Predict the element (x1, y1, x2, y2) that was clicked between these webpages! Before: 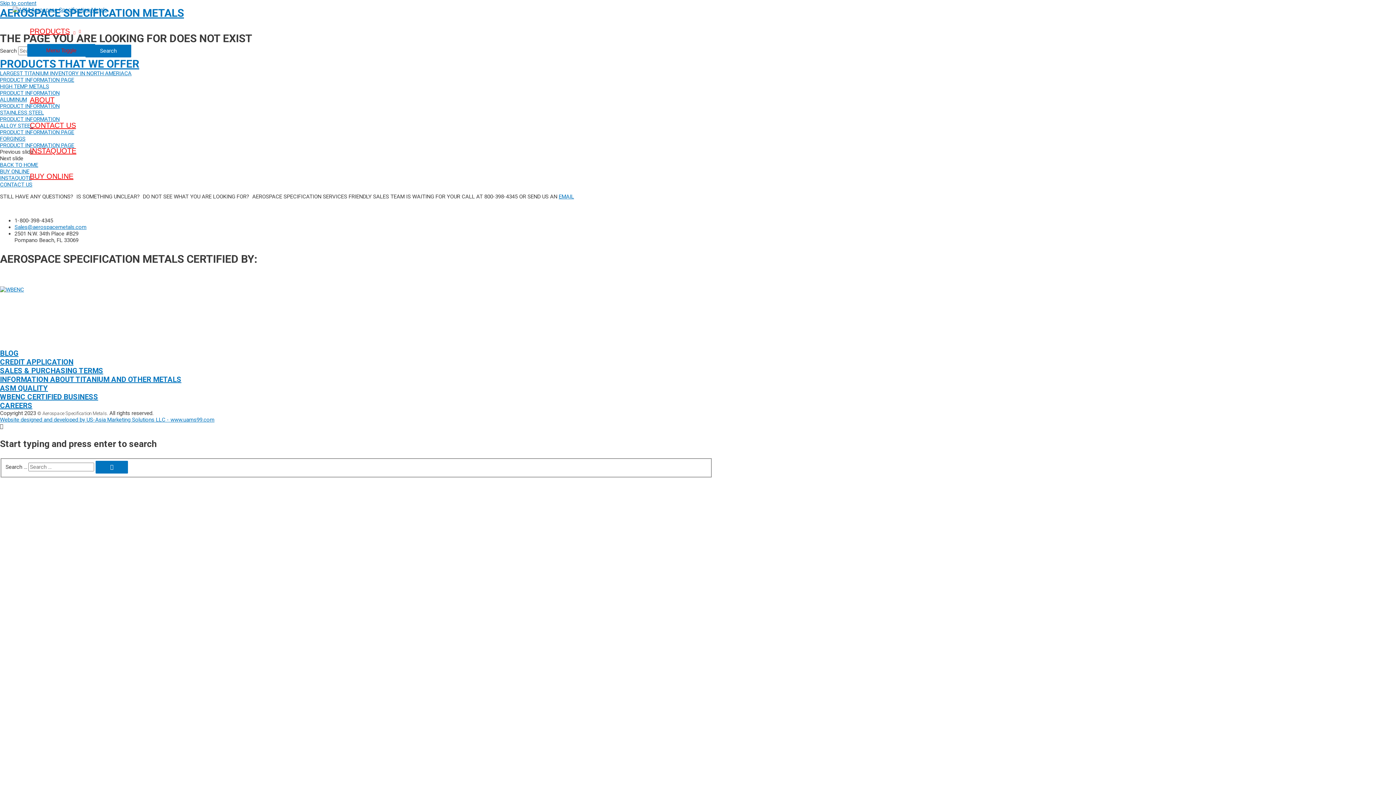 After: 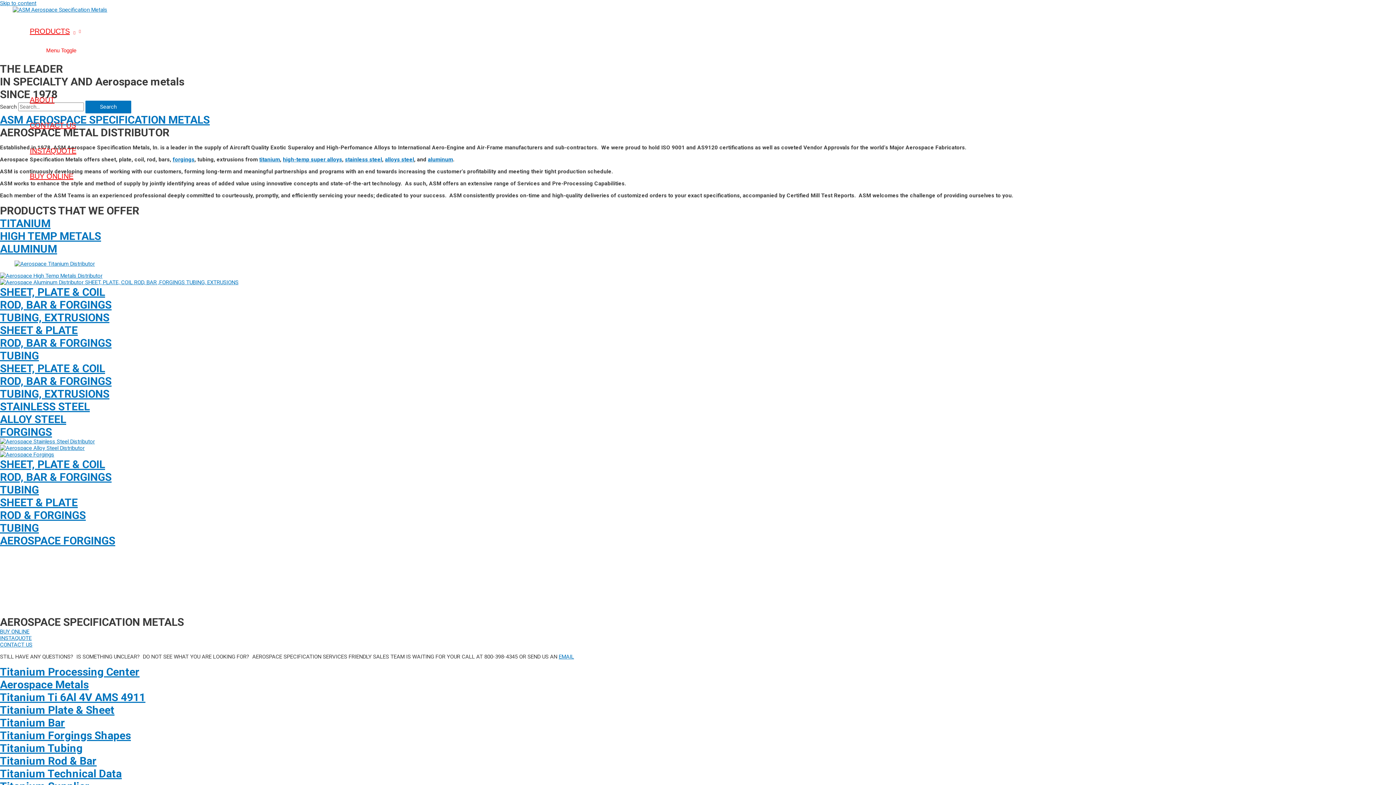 Action: bbox: (12, 6, 107, 13)